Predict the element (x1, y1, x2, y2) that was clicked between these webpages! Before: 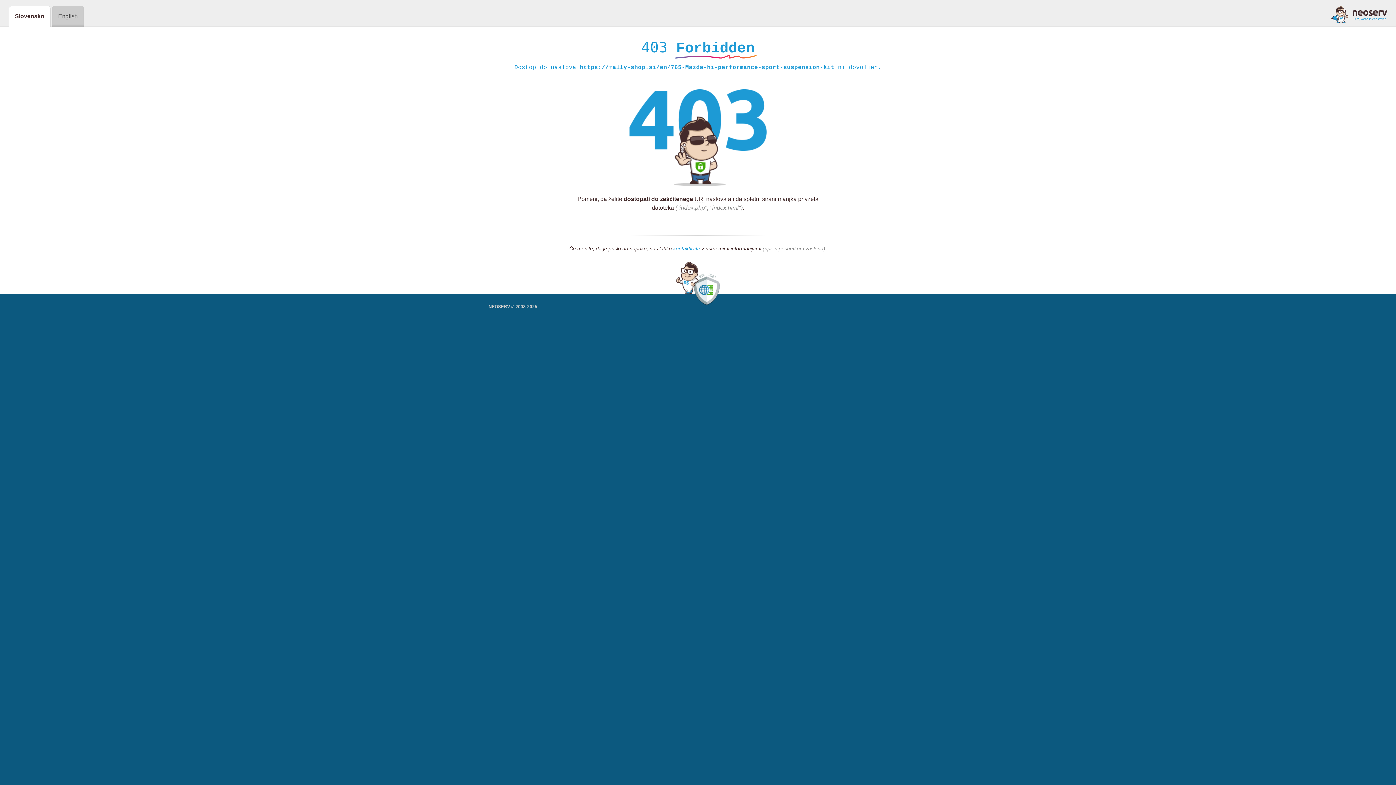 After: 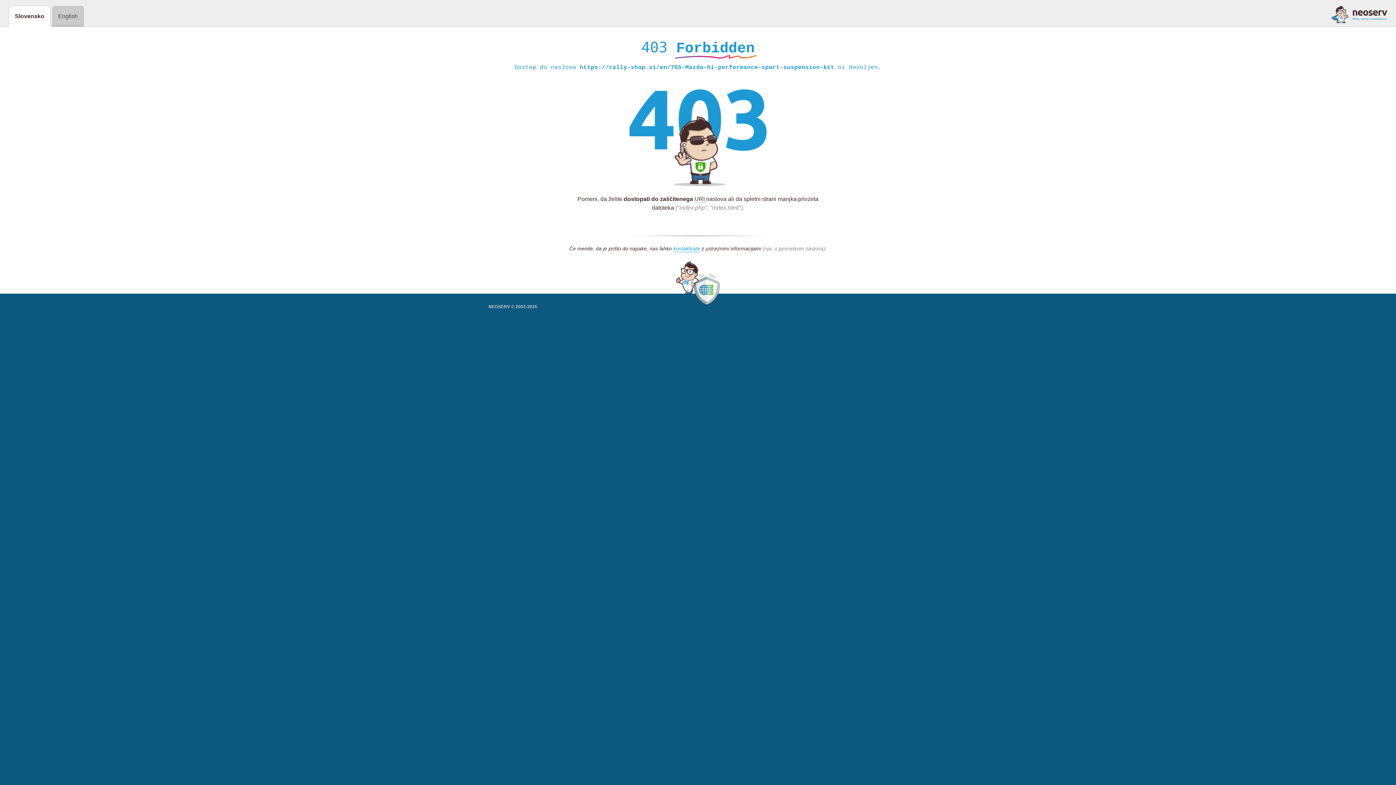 Action: bbox: (1331, 5, 1387, 23)